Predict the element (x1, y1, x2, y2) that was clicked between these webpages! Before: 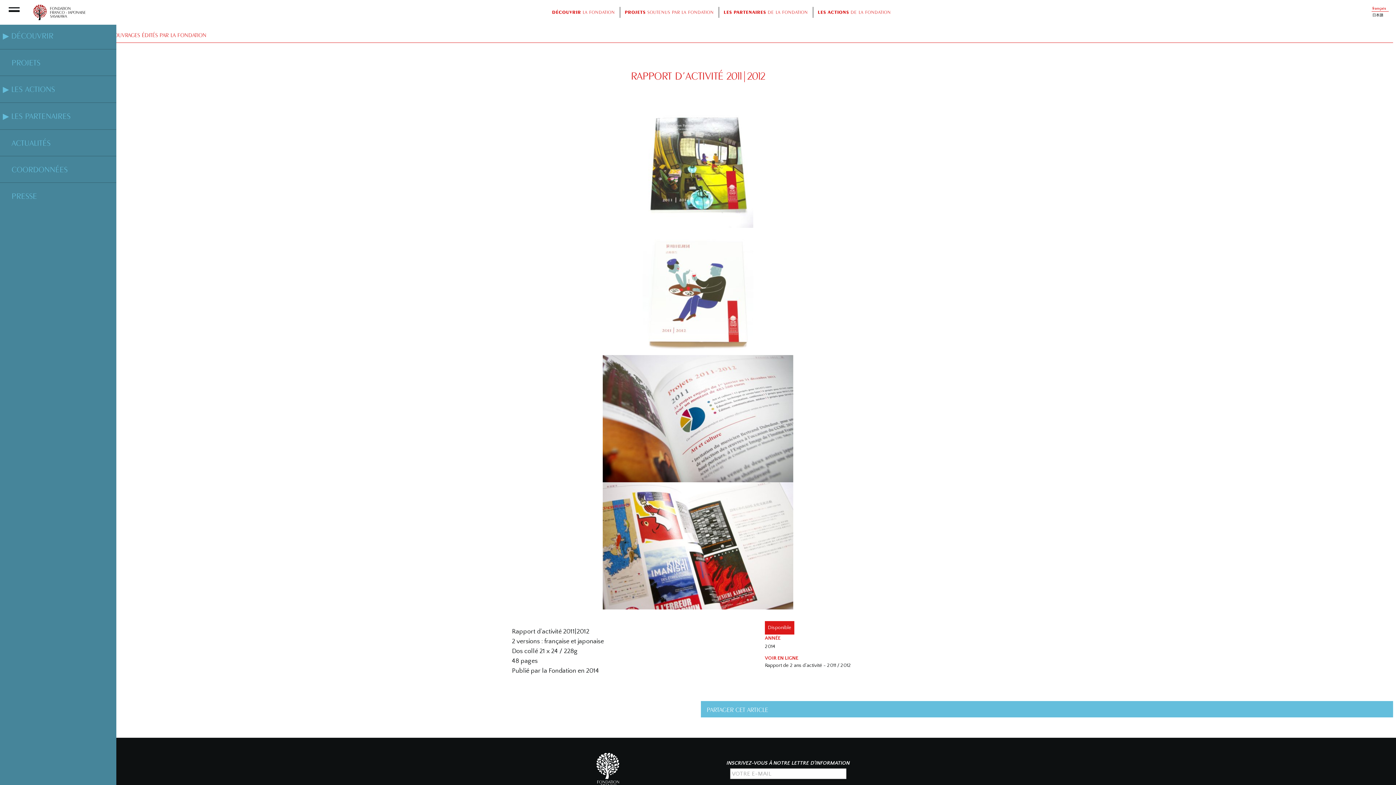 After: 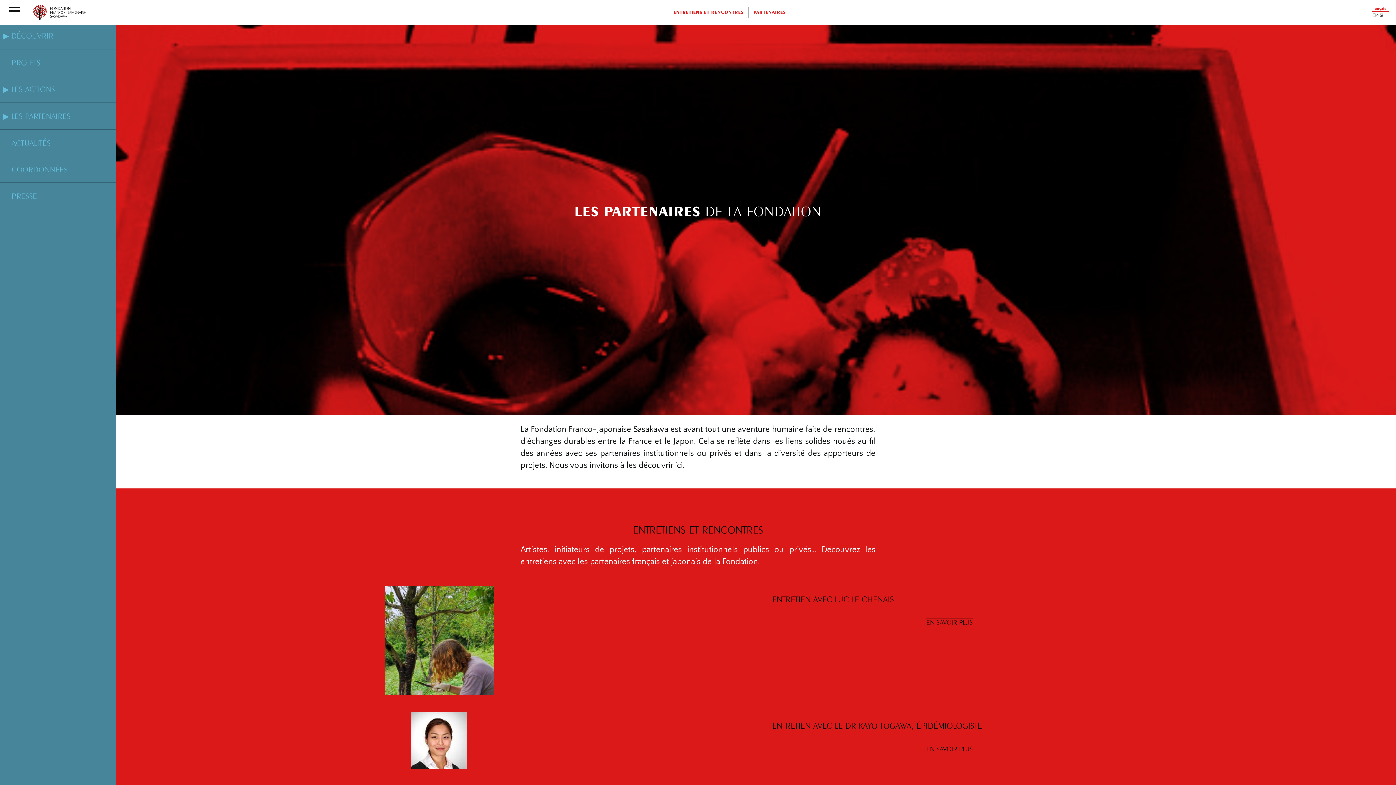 Action: bbox: (723, 9, 808, 14) label: LES PARTENAIRES DE LA FONDATION